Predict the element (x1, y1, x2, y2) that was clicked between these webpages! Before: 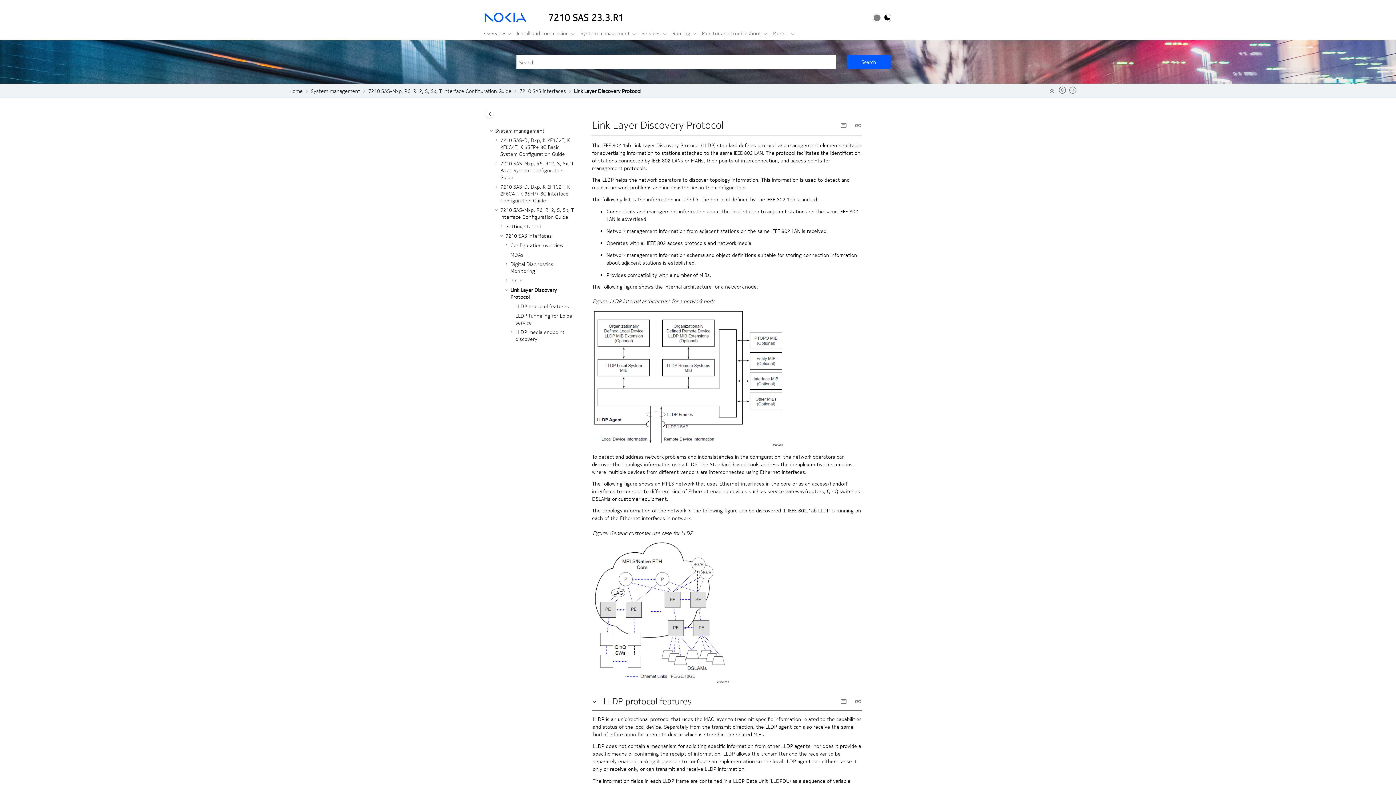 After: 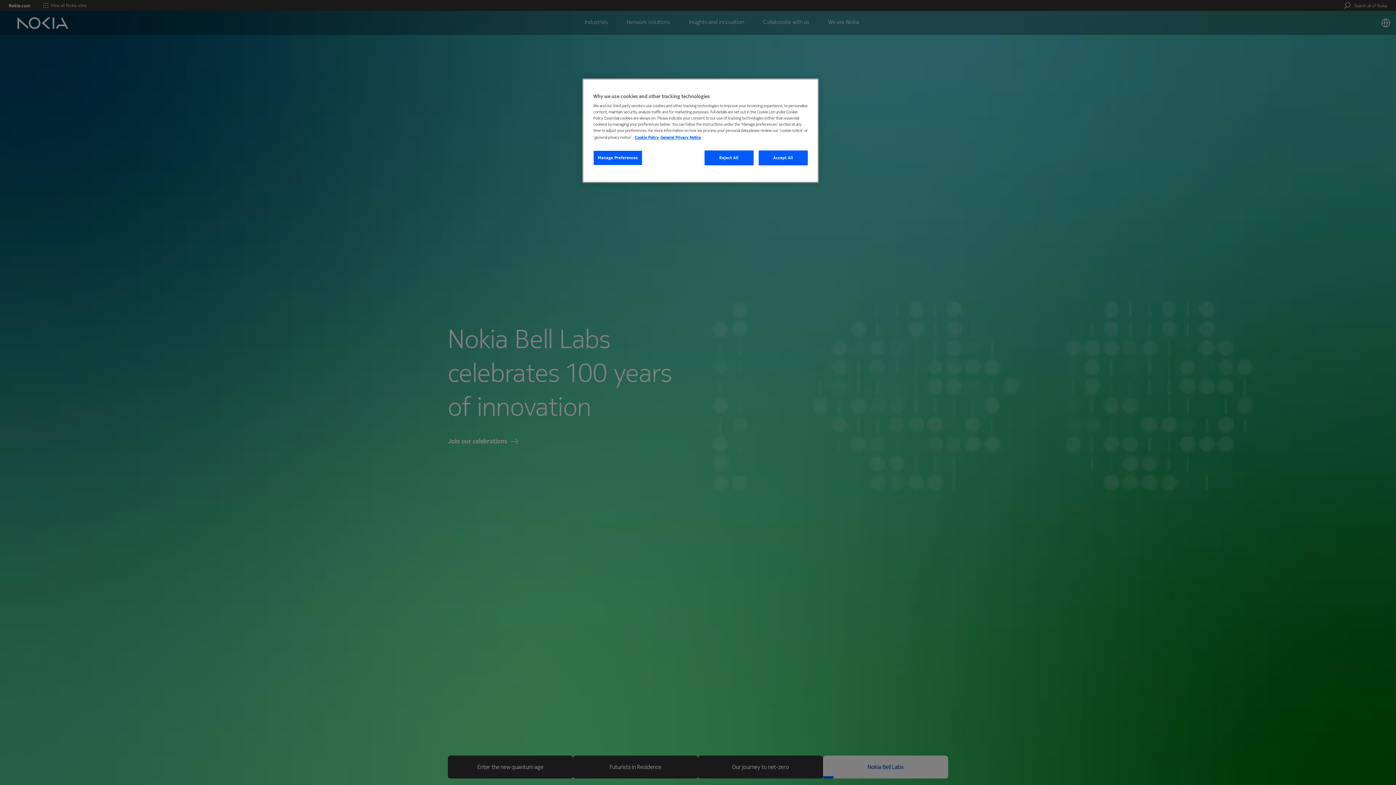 Action: bbox: (479, 12, 539, 22)